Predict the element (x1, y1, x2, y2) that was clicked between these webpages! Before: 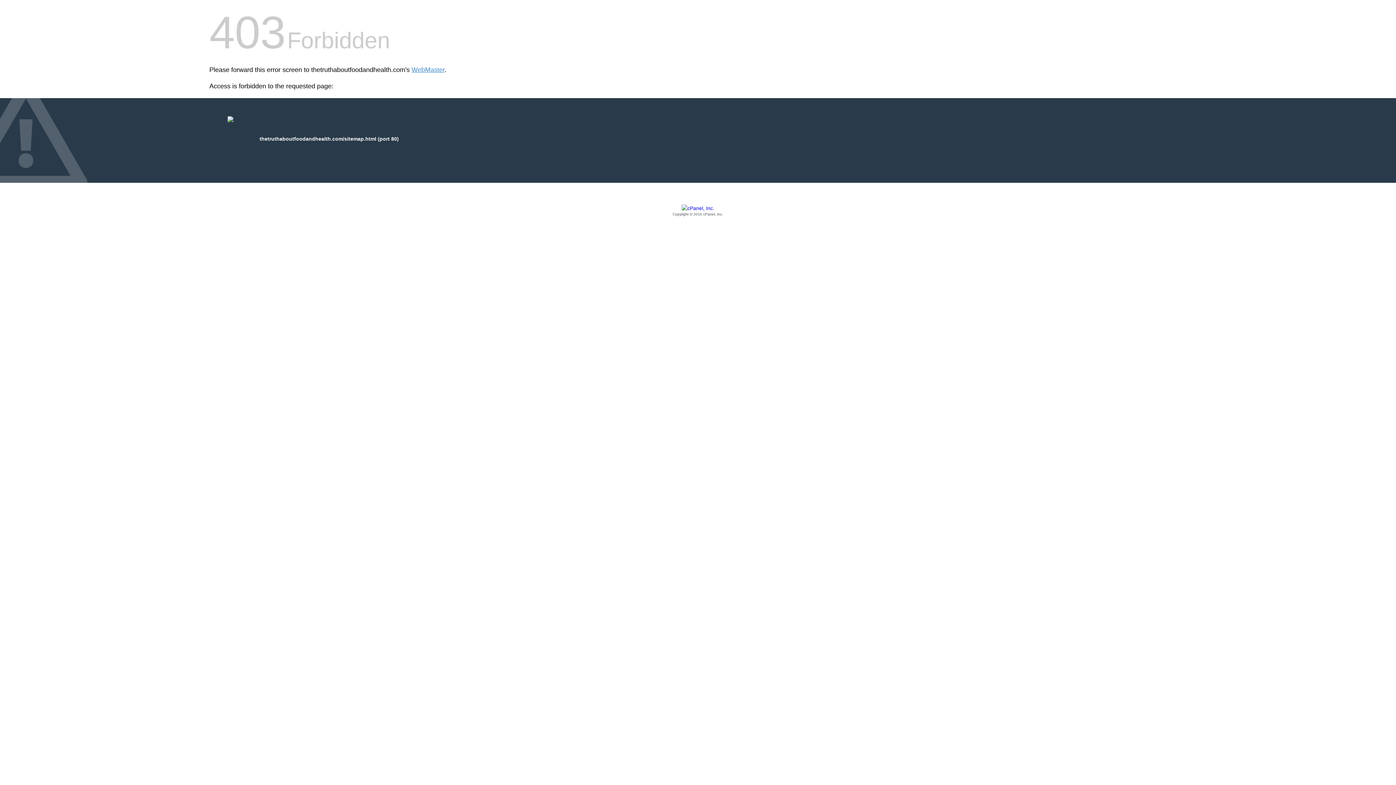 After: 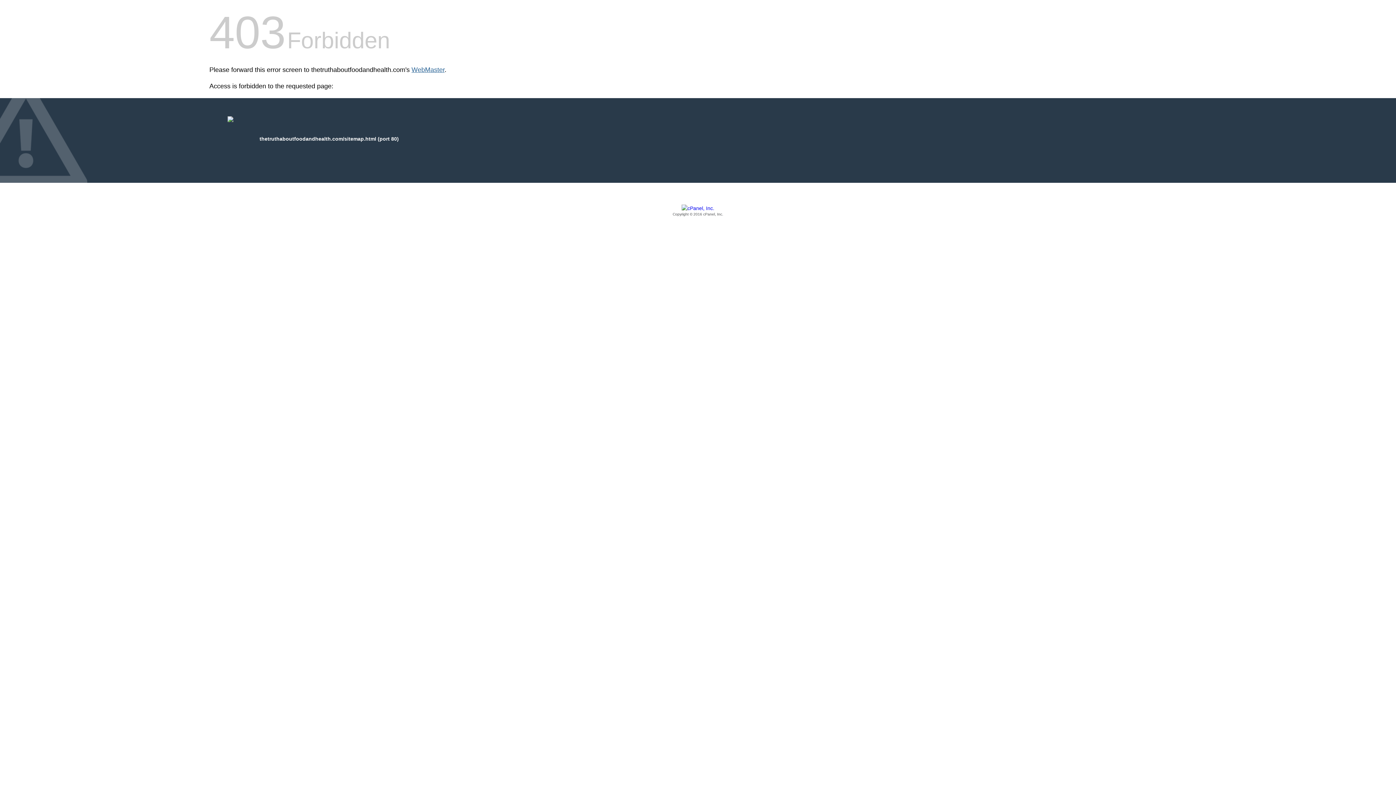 Action: label: WebMaster bbox: (411, 66, 444, 73)